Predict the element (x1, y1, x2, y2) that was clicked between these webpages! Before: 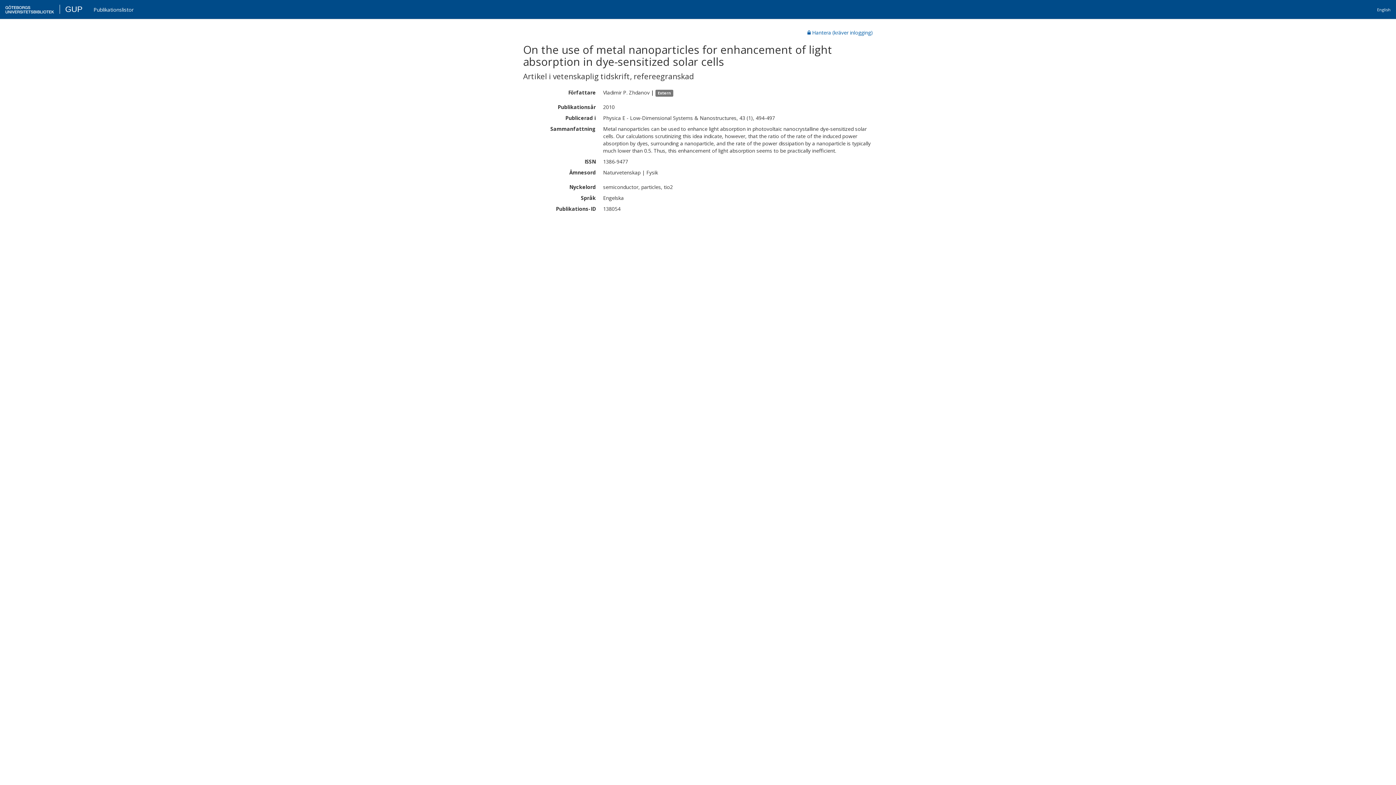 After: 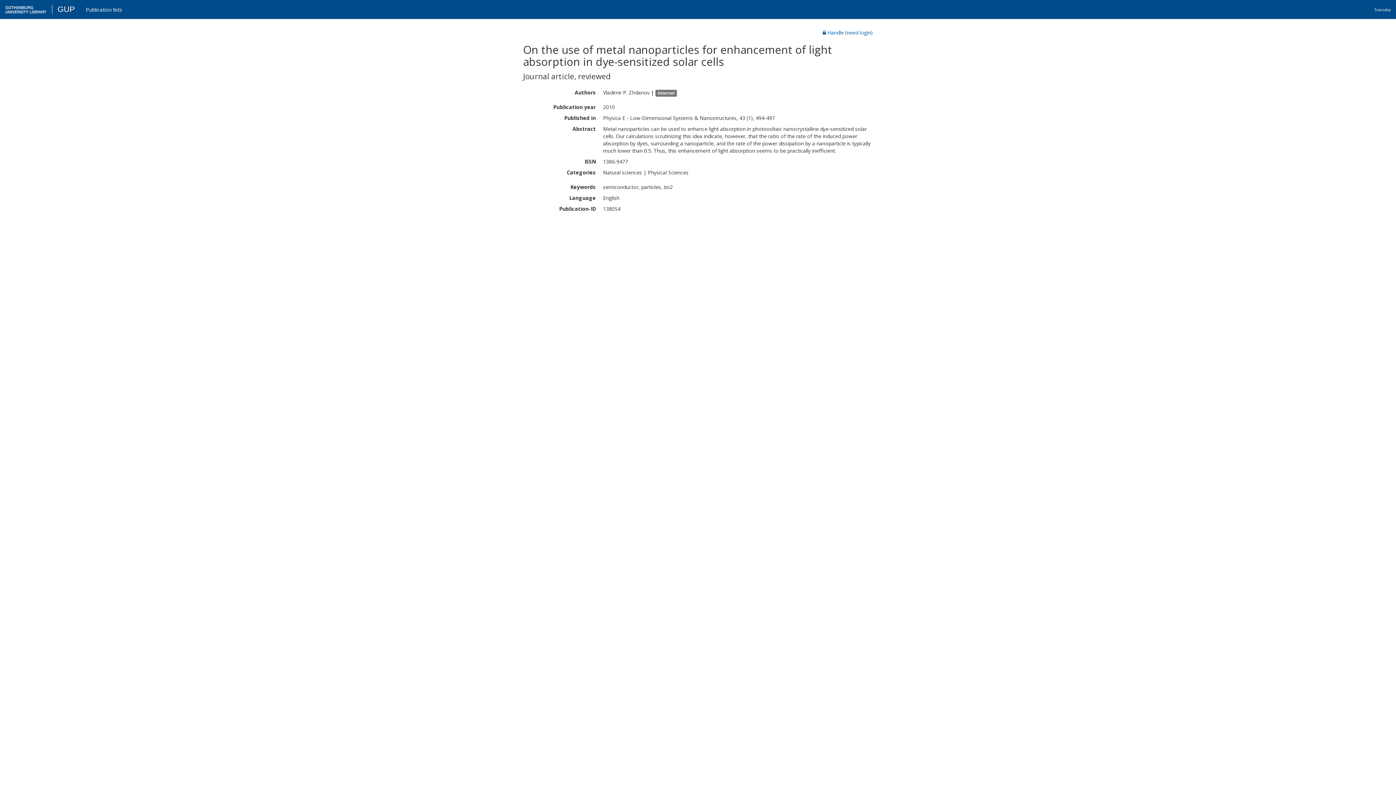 Action: bbox: (1372, 2, 1396, 18) label: English